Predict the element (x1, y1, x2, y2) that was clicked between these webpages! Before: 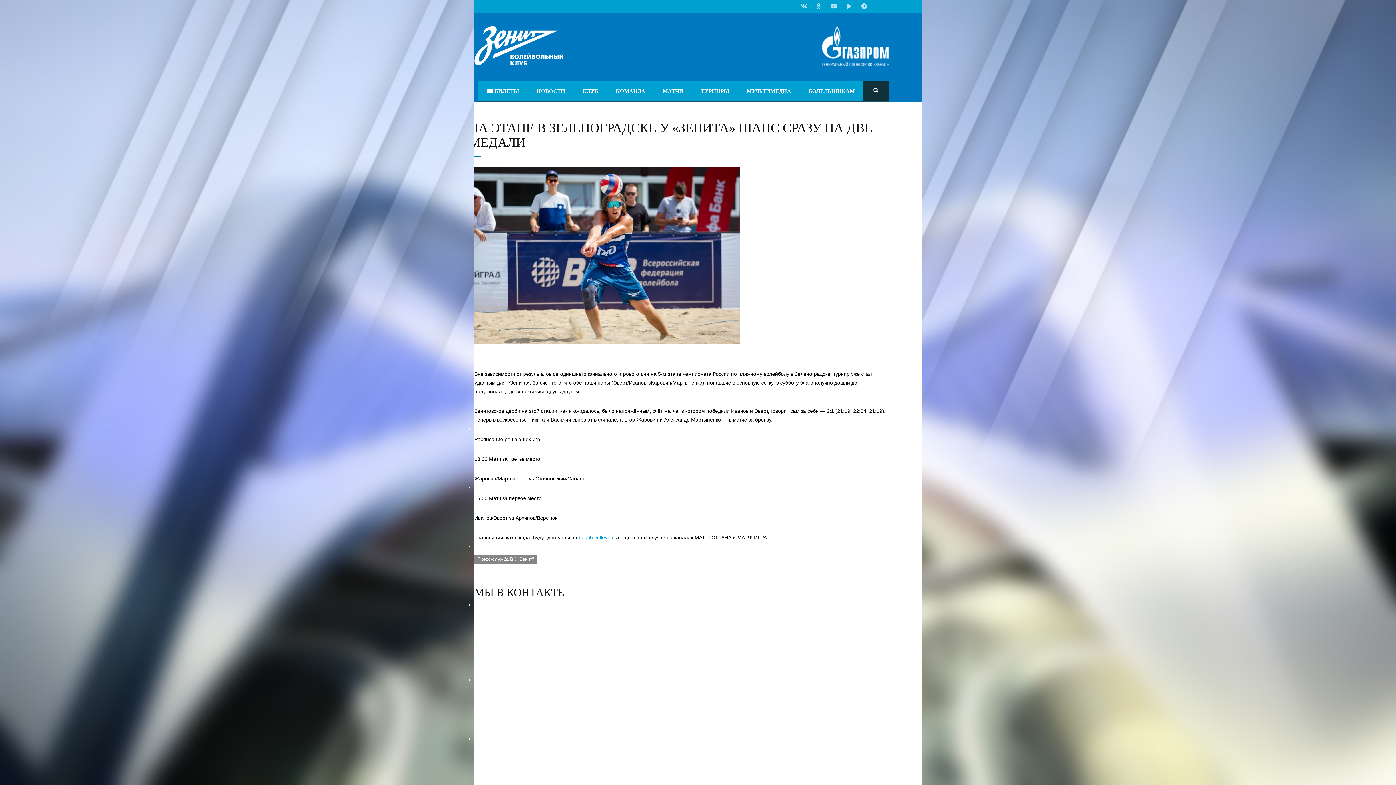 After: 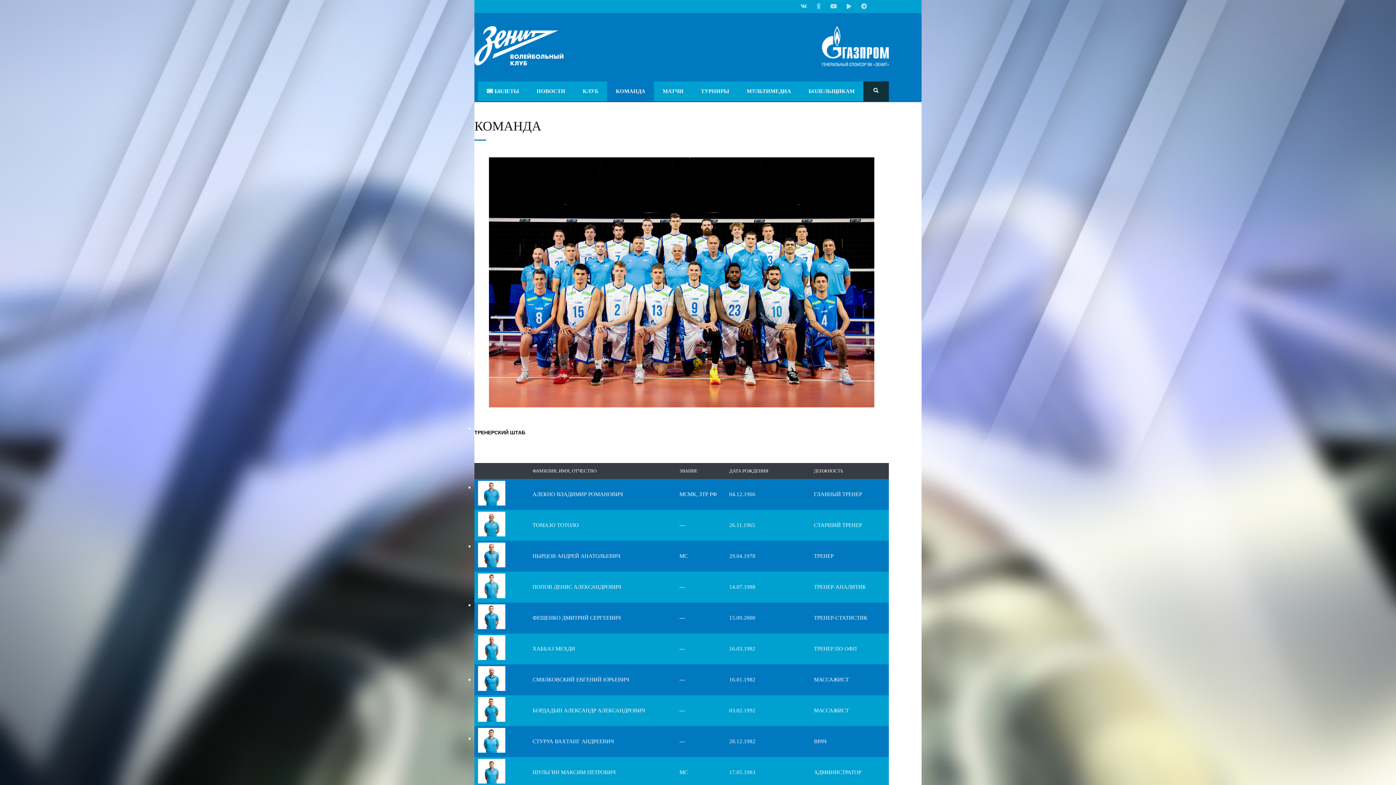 Action: bbox: (607, 81, 654, 101) label: КОМАНДА